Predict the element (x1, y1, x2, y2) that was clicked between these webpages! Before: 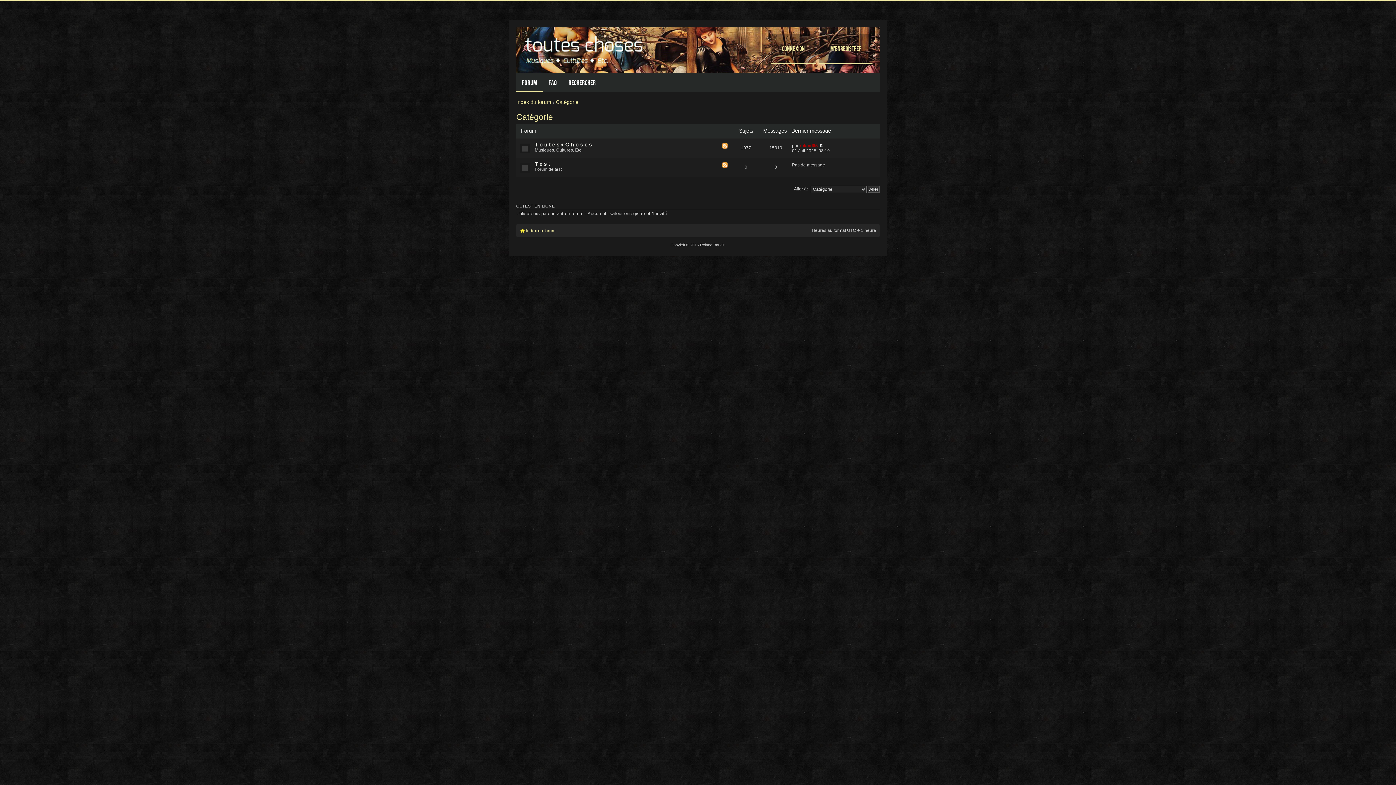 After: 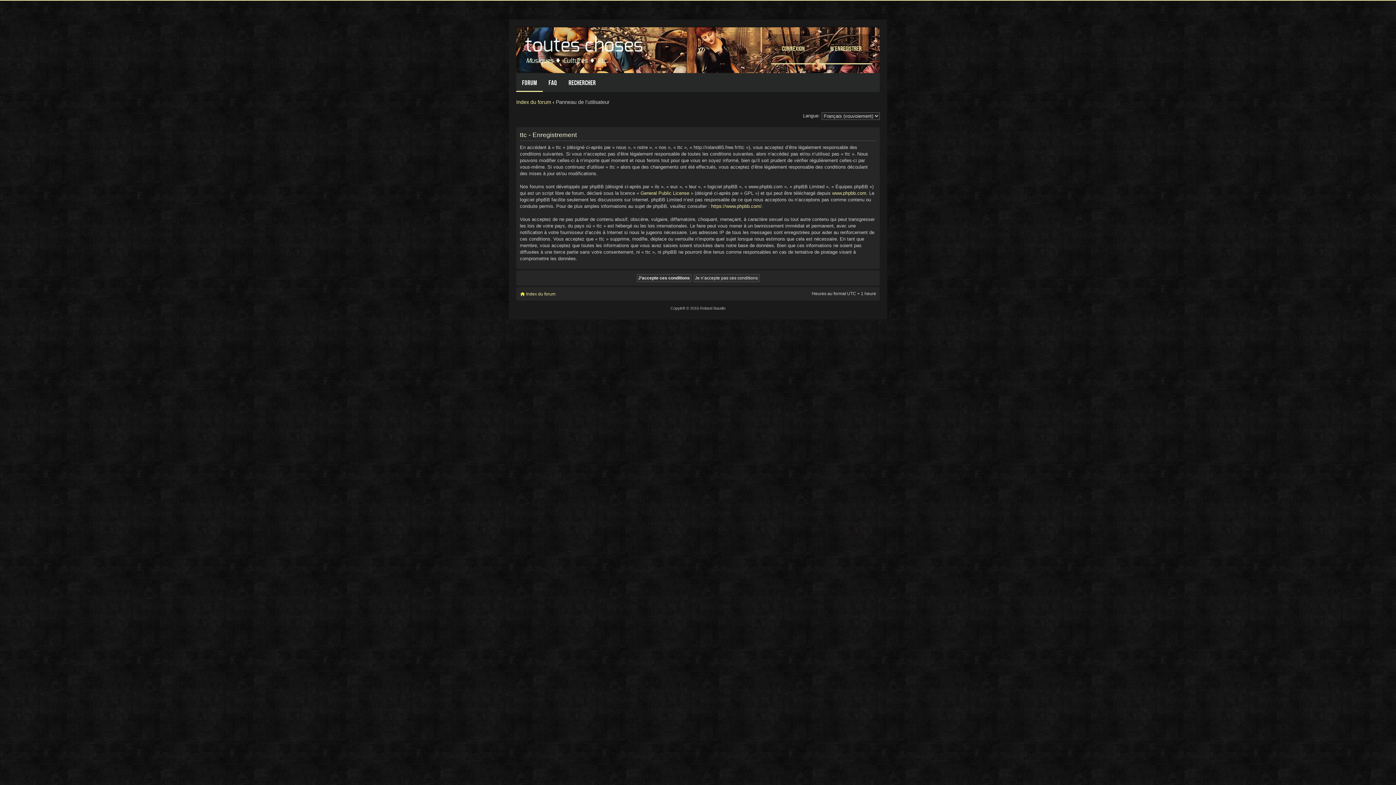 Action: label: M’enregistrer bbox: (819, 34, 872, 64)